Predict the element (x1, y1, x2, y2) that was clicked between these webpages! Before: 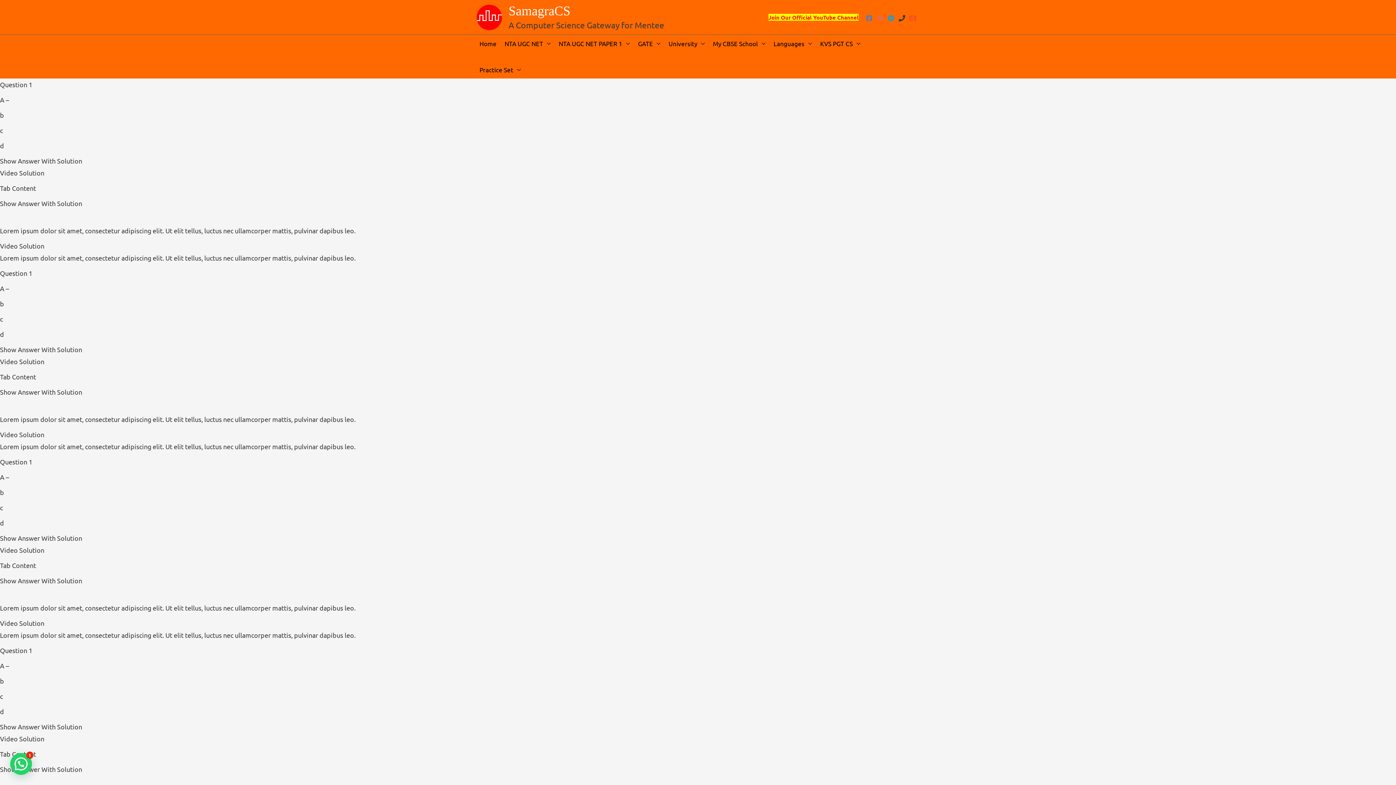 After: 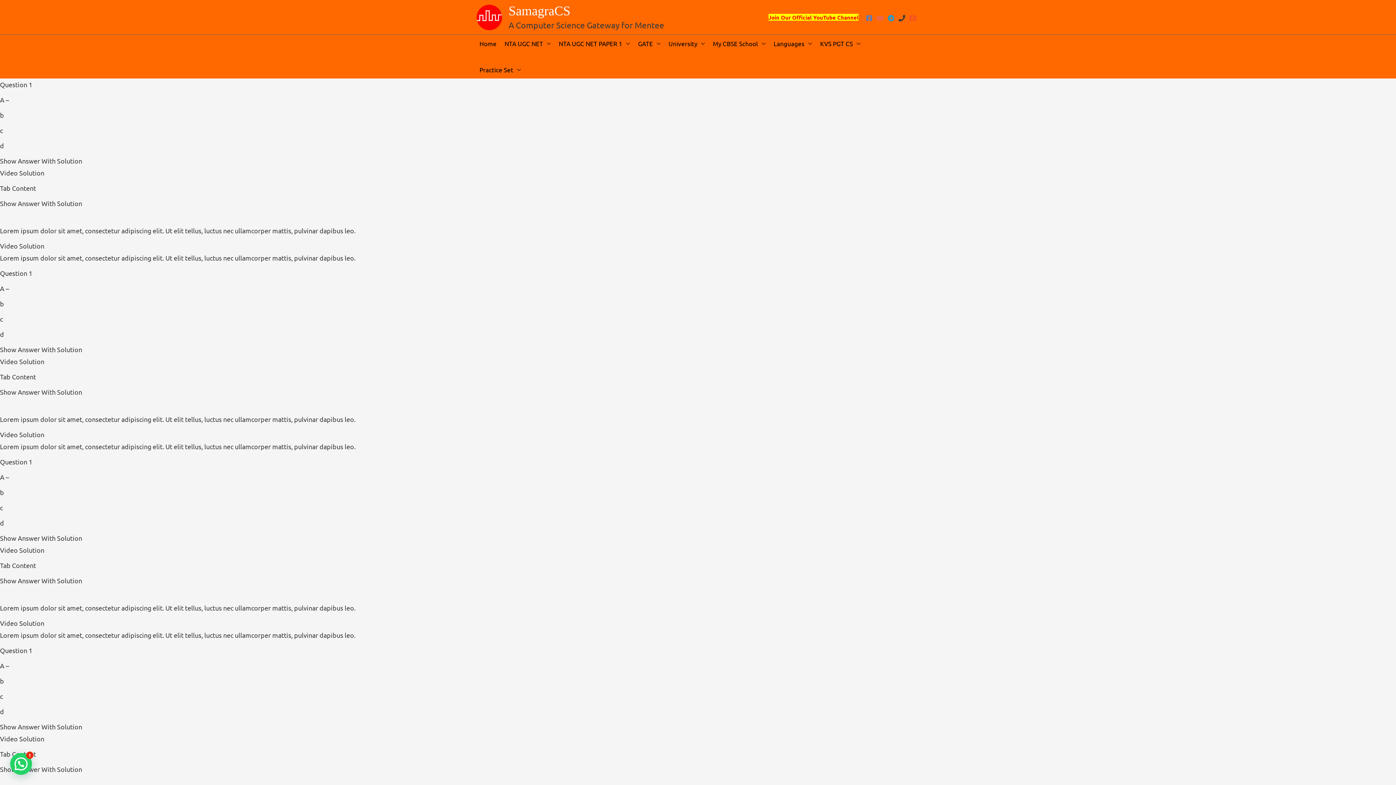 Action: label: Email bbox: (909, 15, 916, 21)